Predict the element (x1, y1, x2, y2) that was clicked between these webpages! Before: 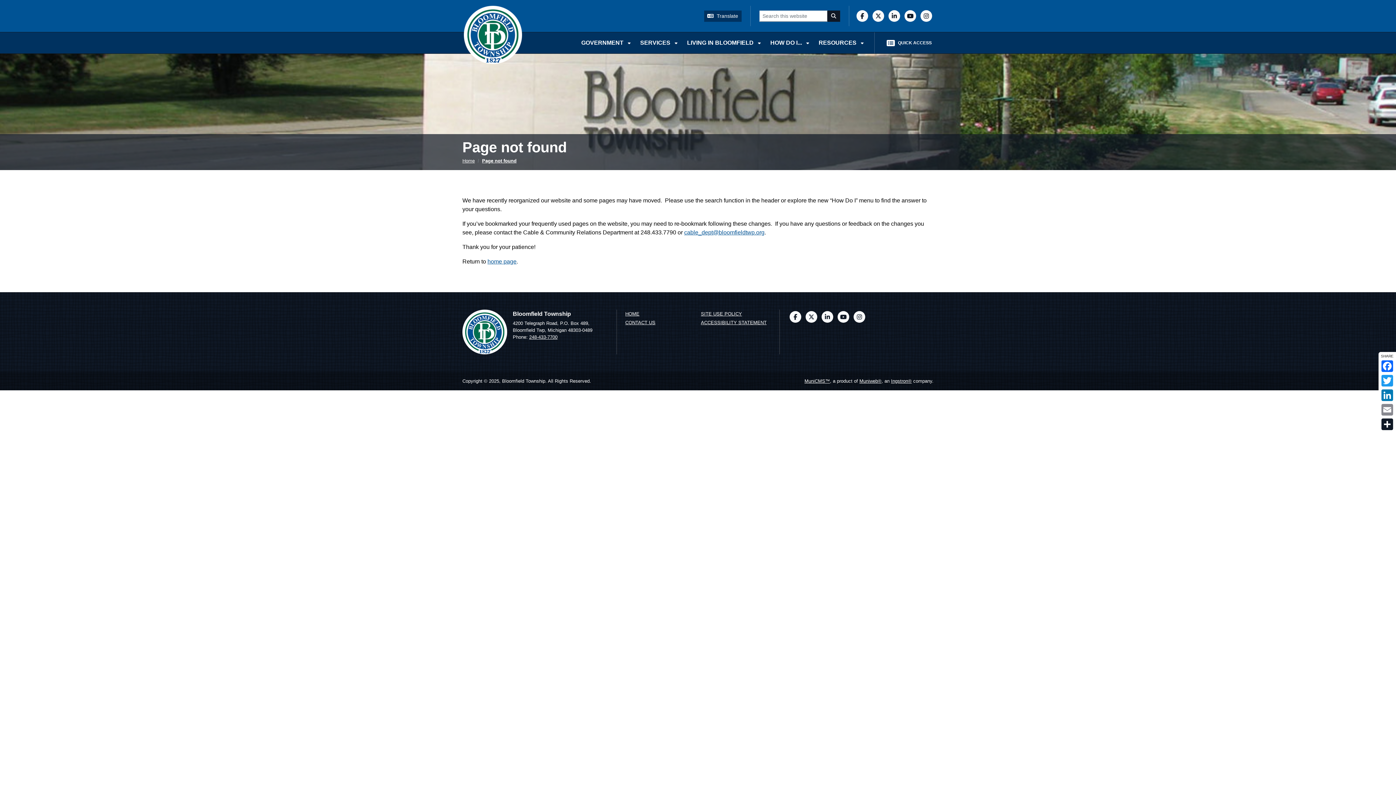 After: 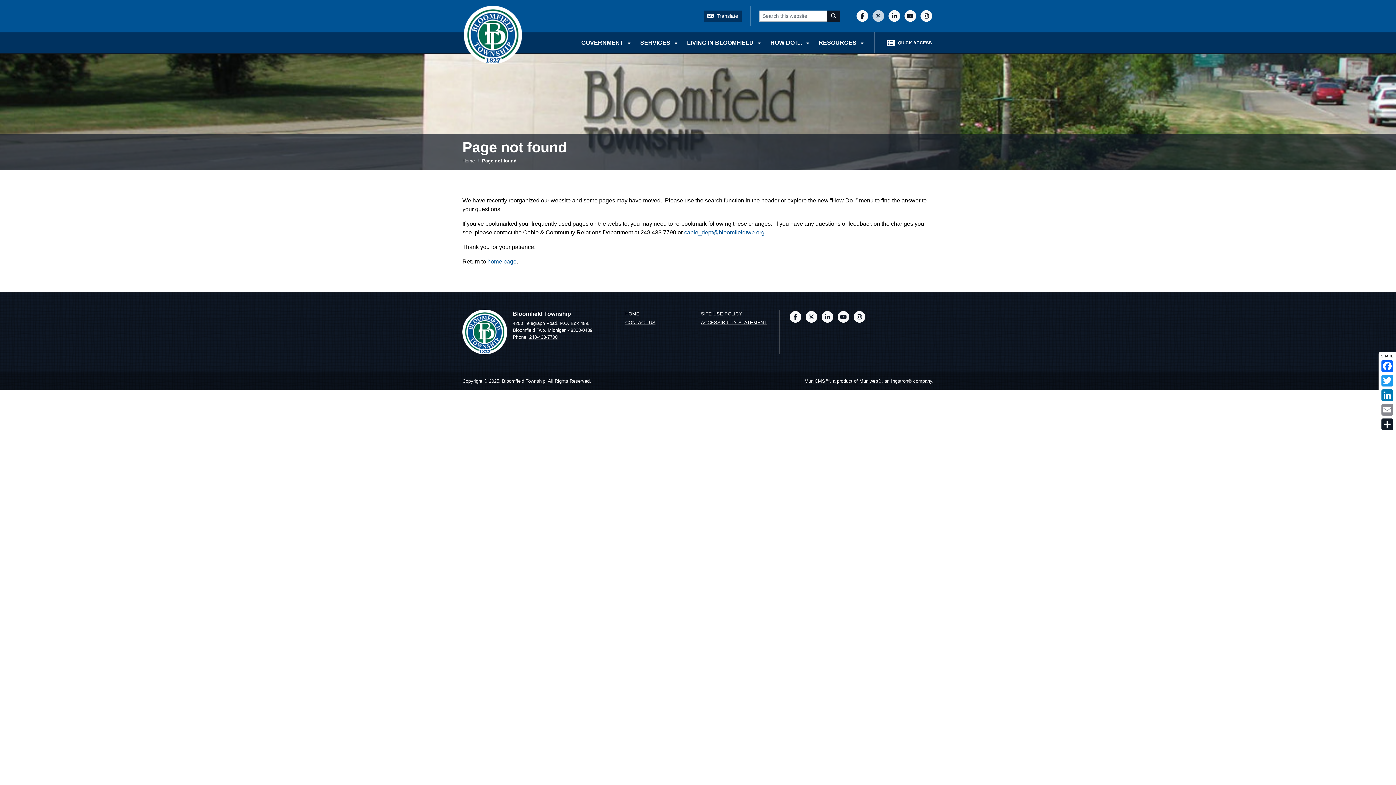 Action: bbox: (872, 10, 884, 21)